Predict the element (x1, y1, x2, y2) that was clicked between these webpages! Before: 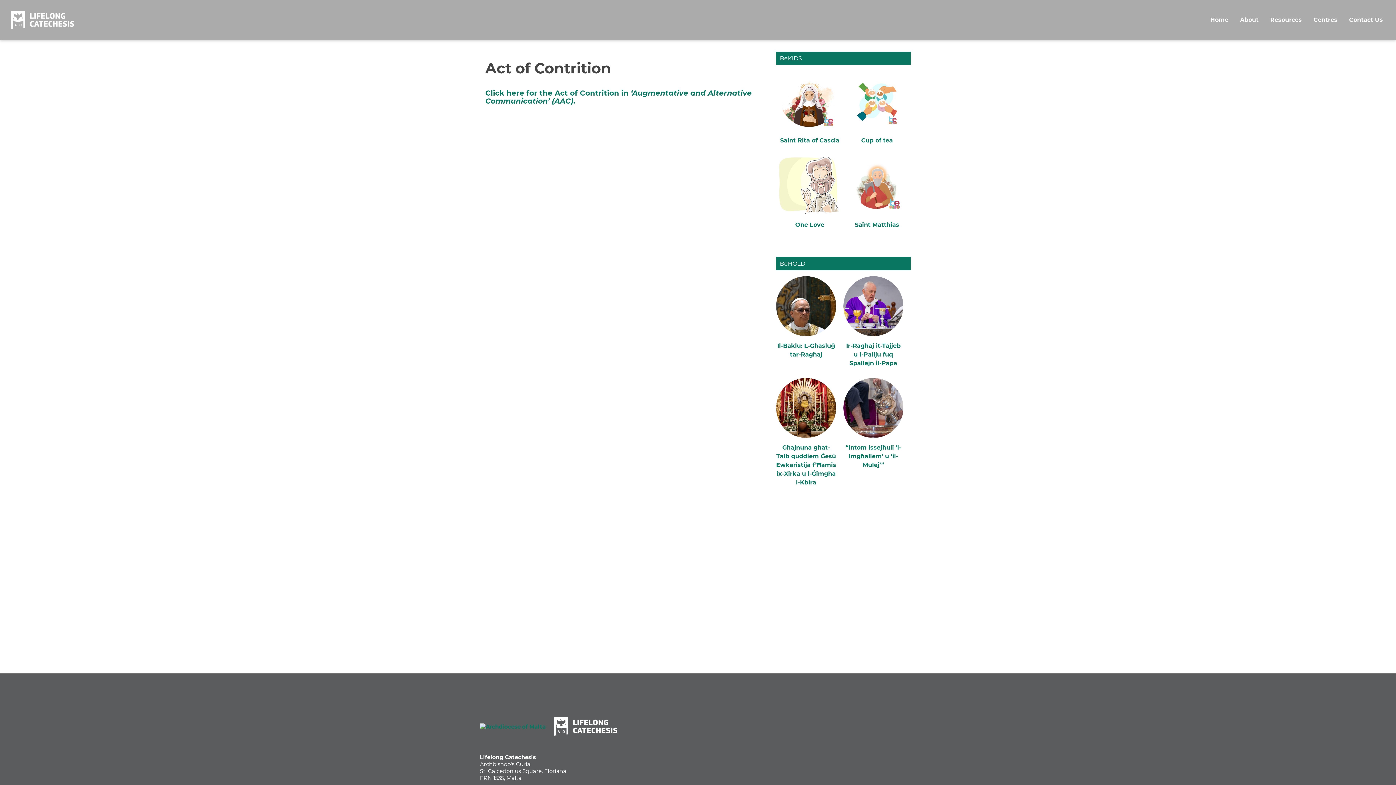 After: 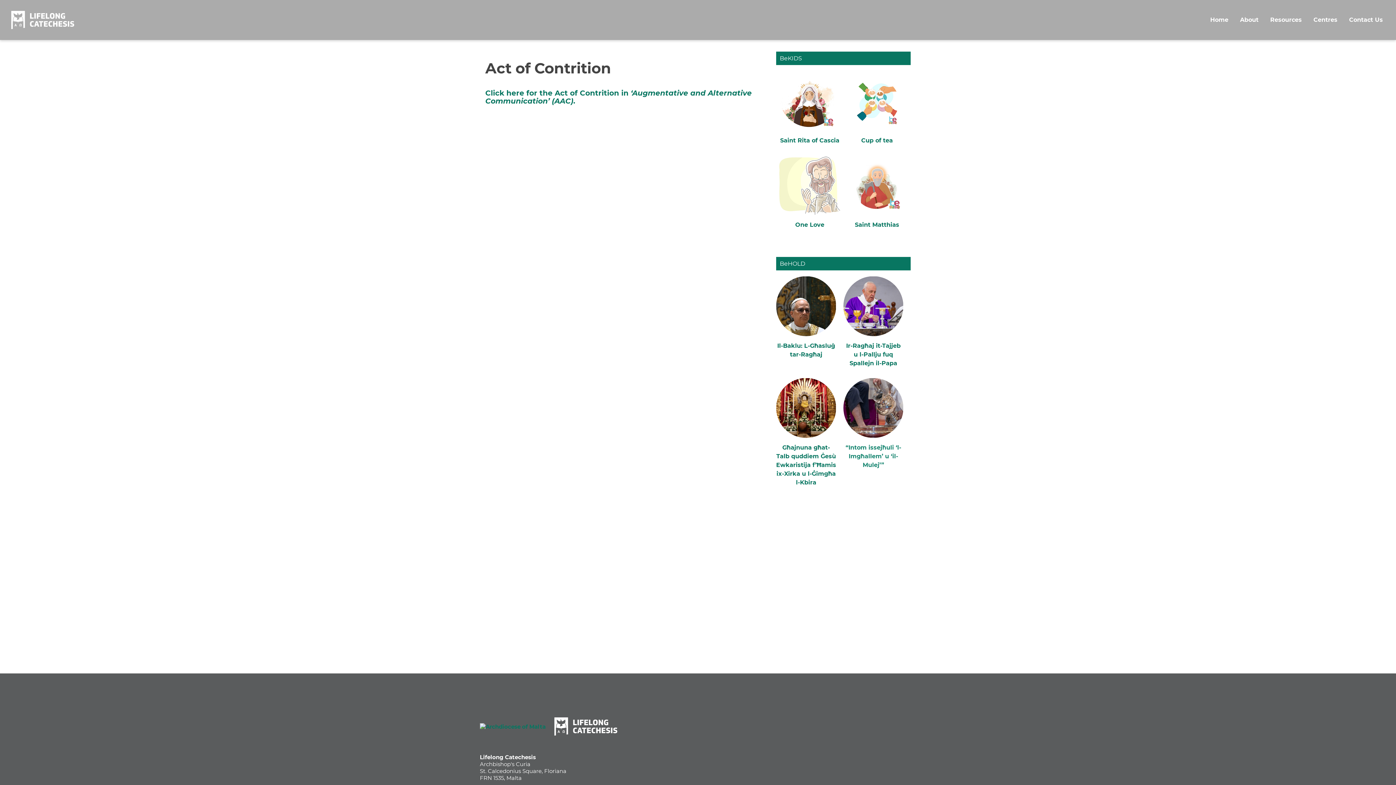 Action: label: “Intom issejħuli ‘l-Imgħallem’ u ‘il-Mulej’” bbox: (845, 444, 901, 468)